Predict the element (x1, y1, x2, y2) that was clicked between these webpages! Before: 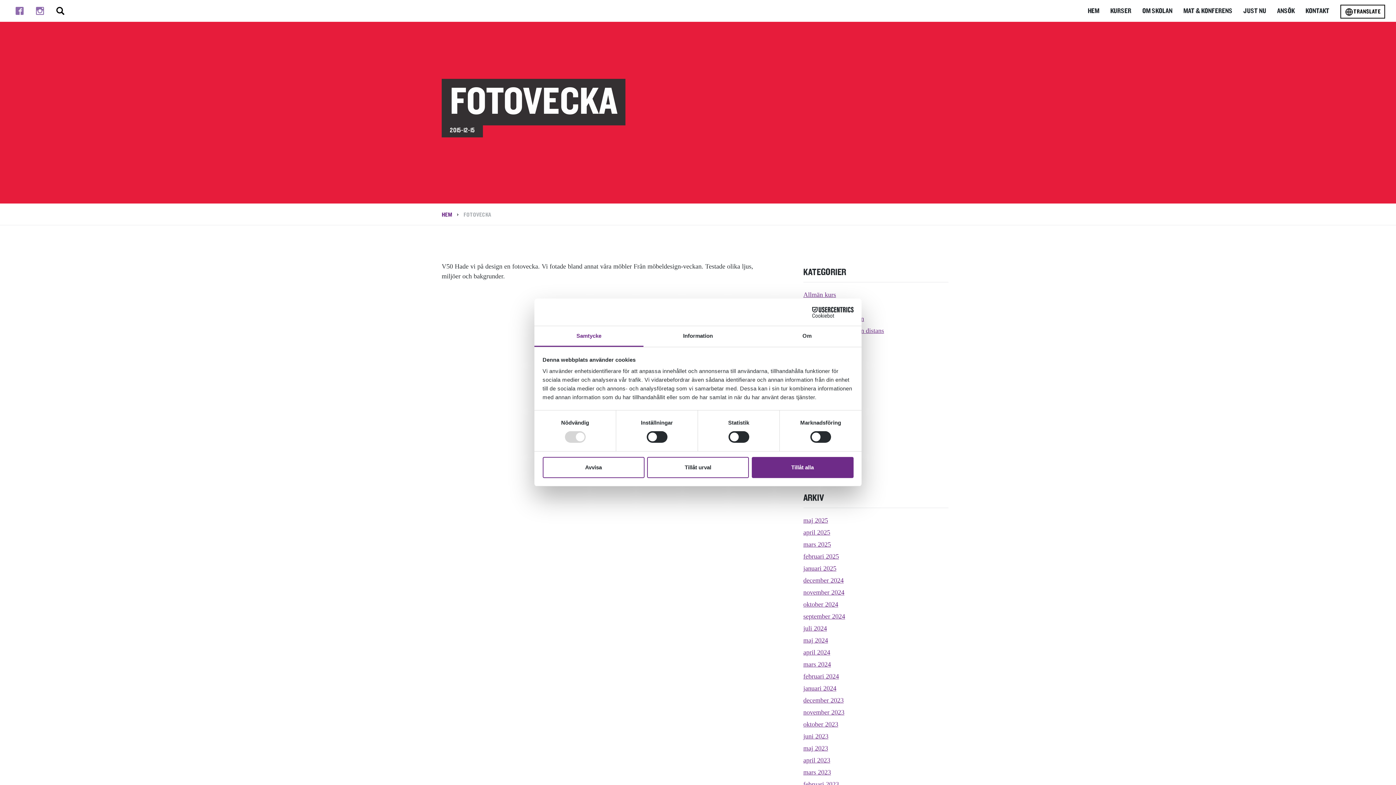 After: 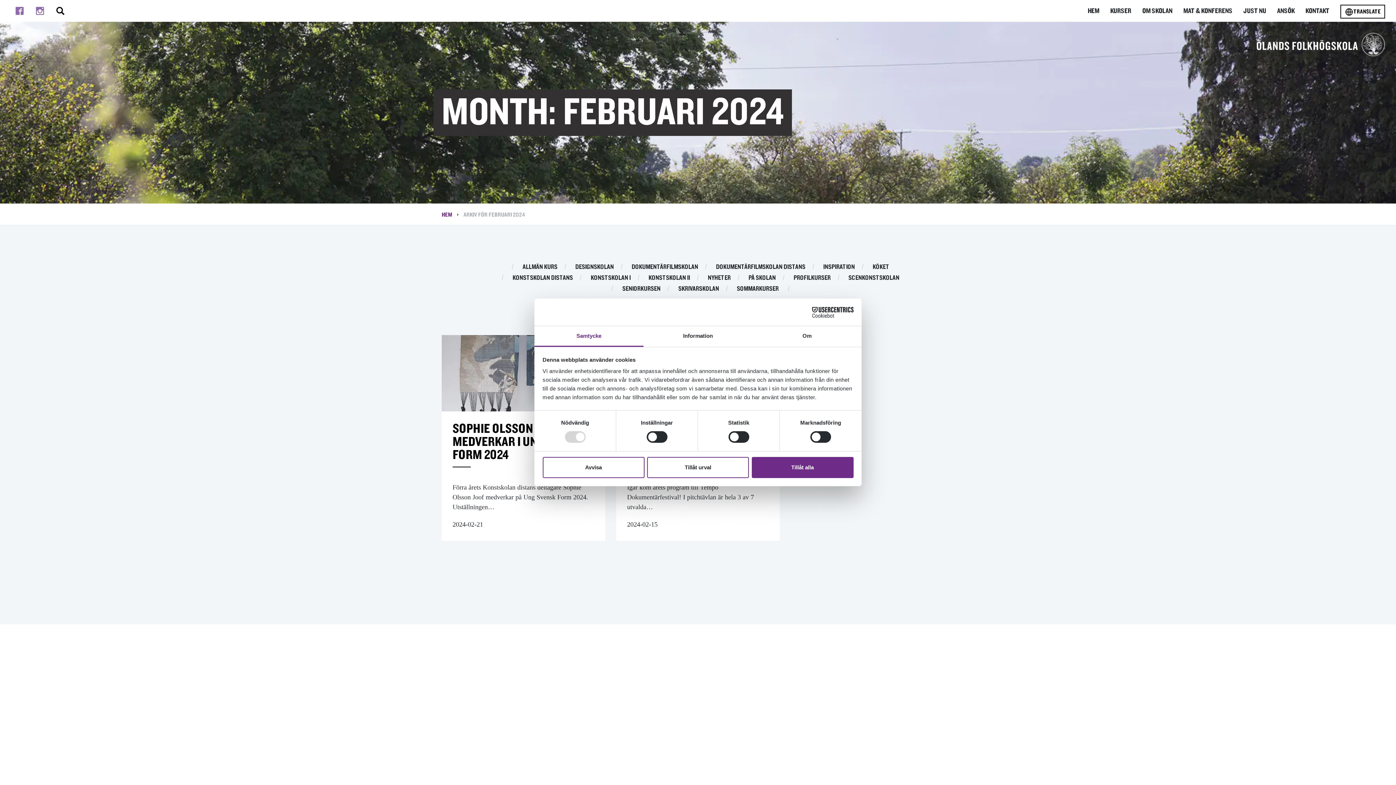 Action: bbox: (803, 671, 839, 682) label: februari 2024